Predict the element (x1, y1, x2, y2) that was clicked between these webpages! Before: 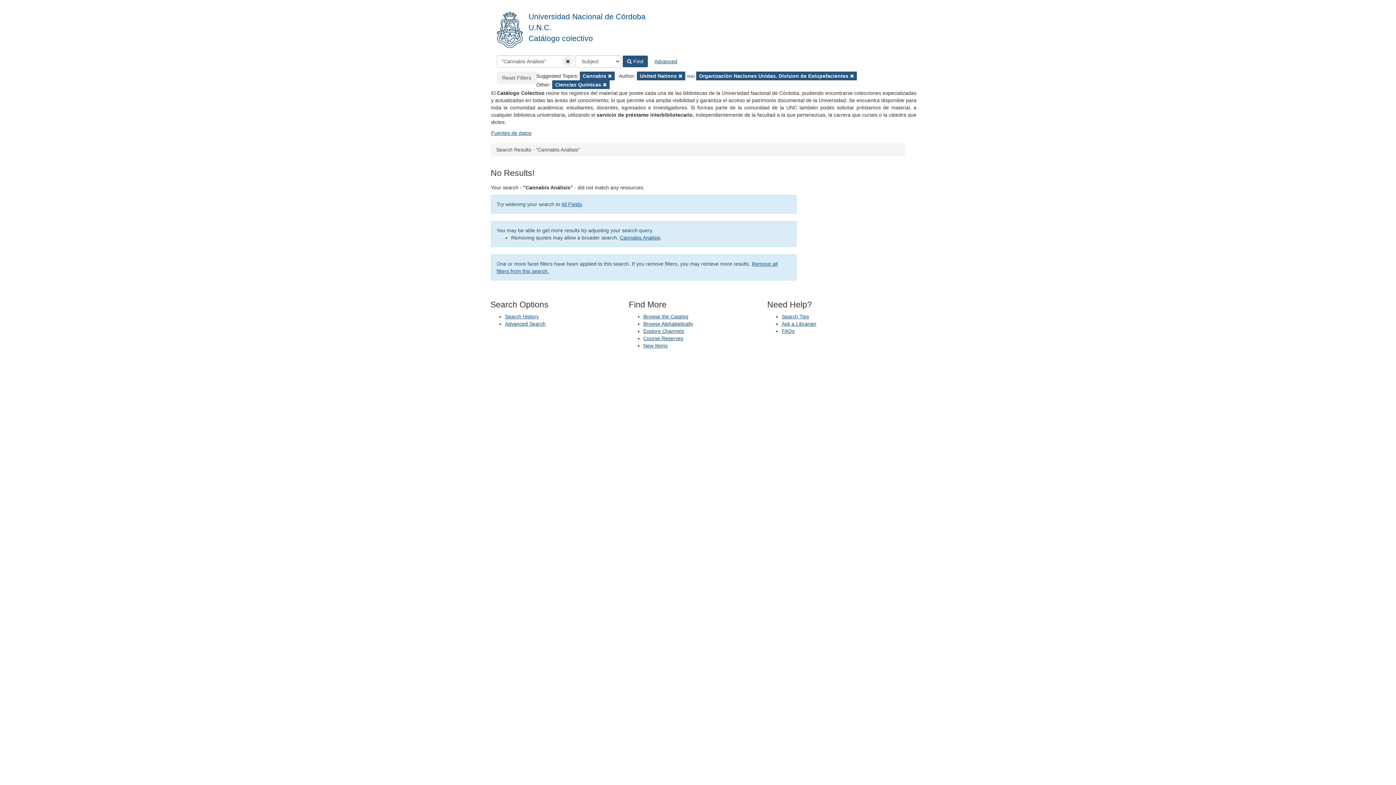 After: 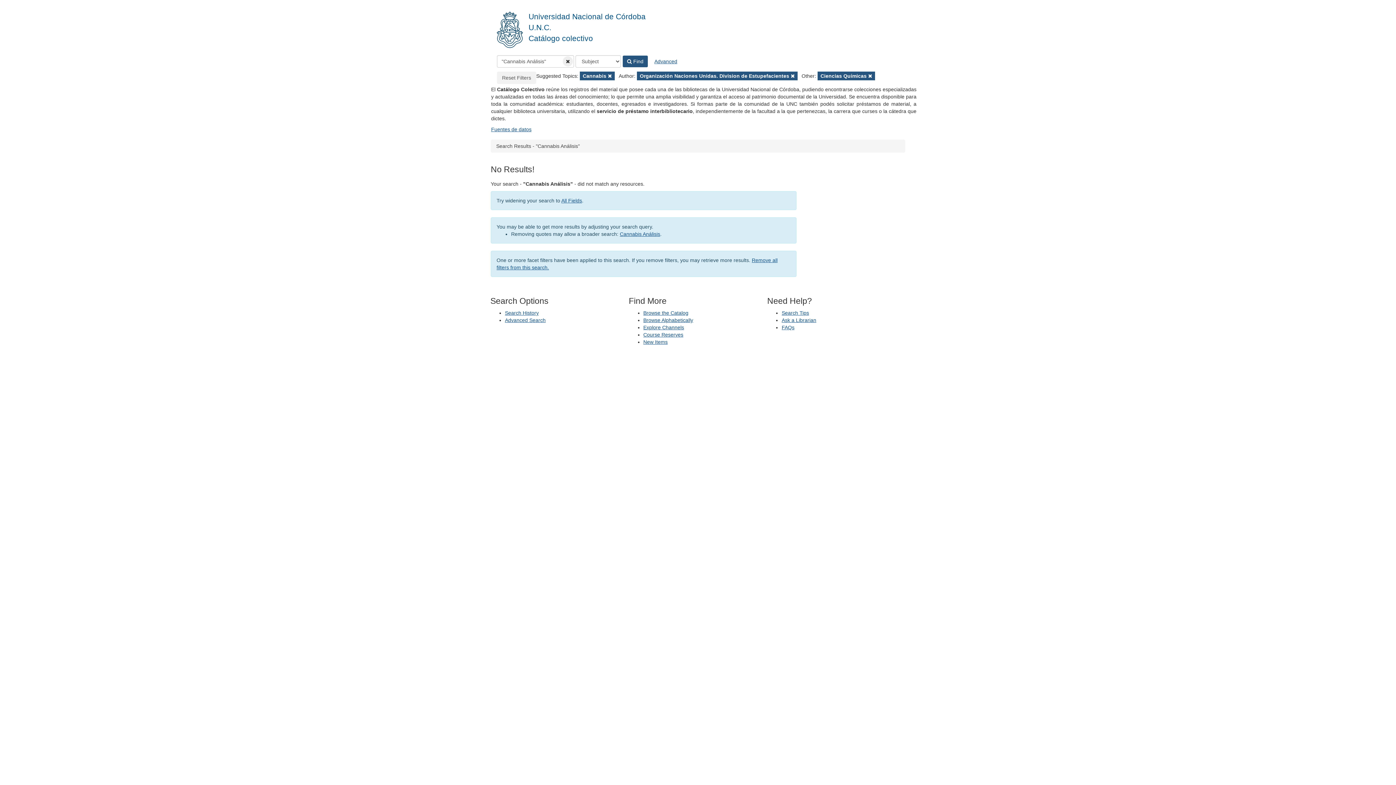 Action: bbox: (637, 71, 685, 80) label: Remove Filter
United Nations 